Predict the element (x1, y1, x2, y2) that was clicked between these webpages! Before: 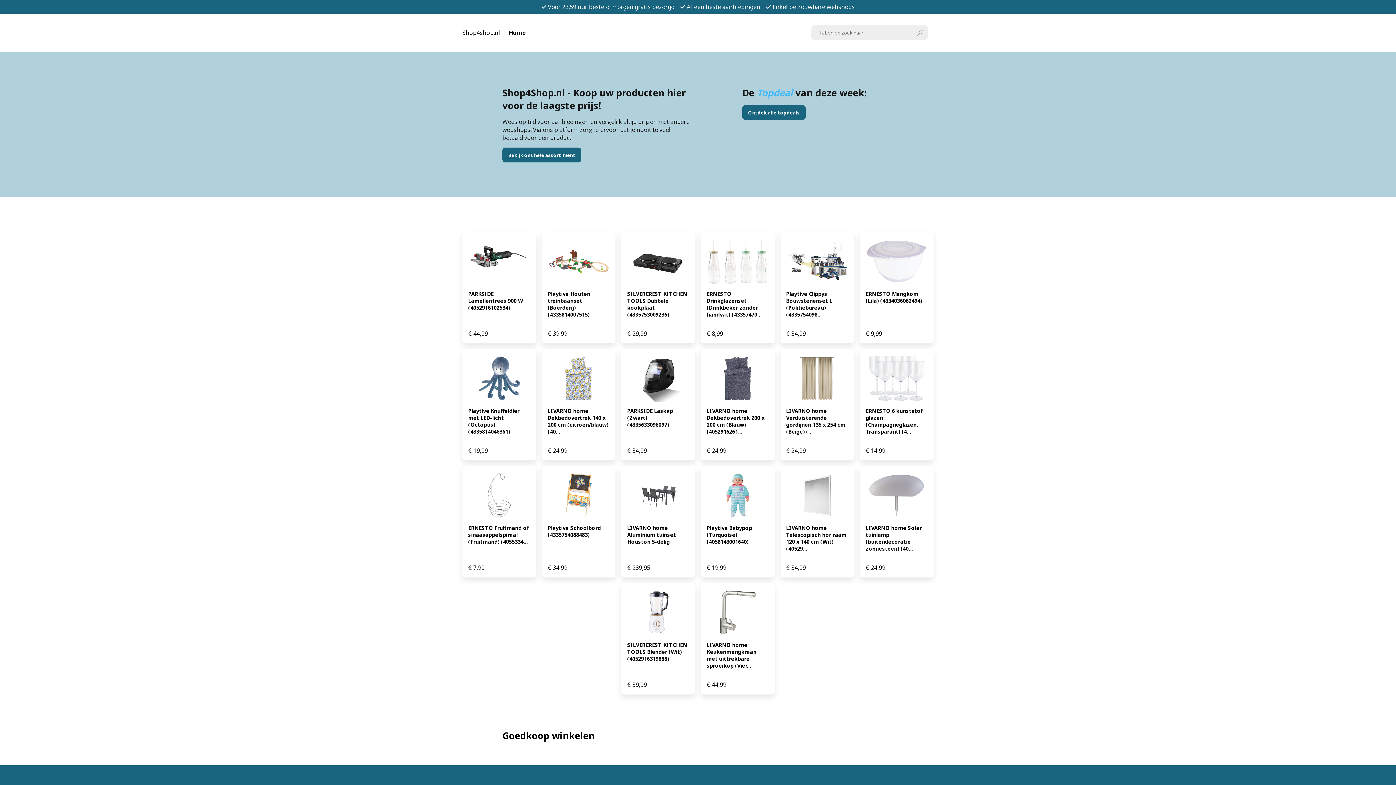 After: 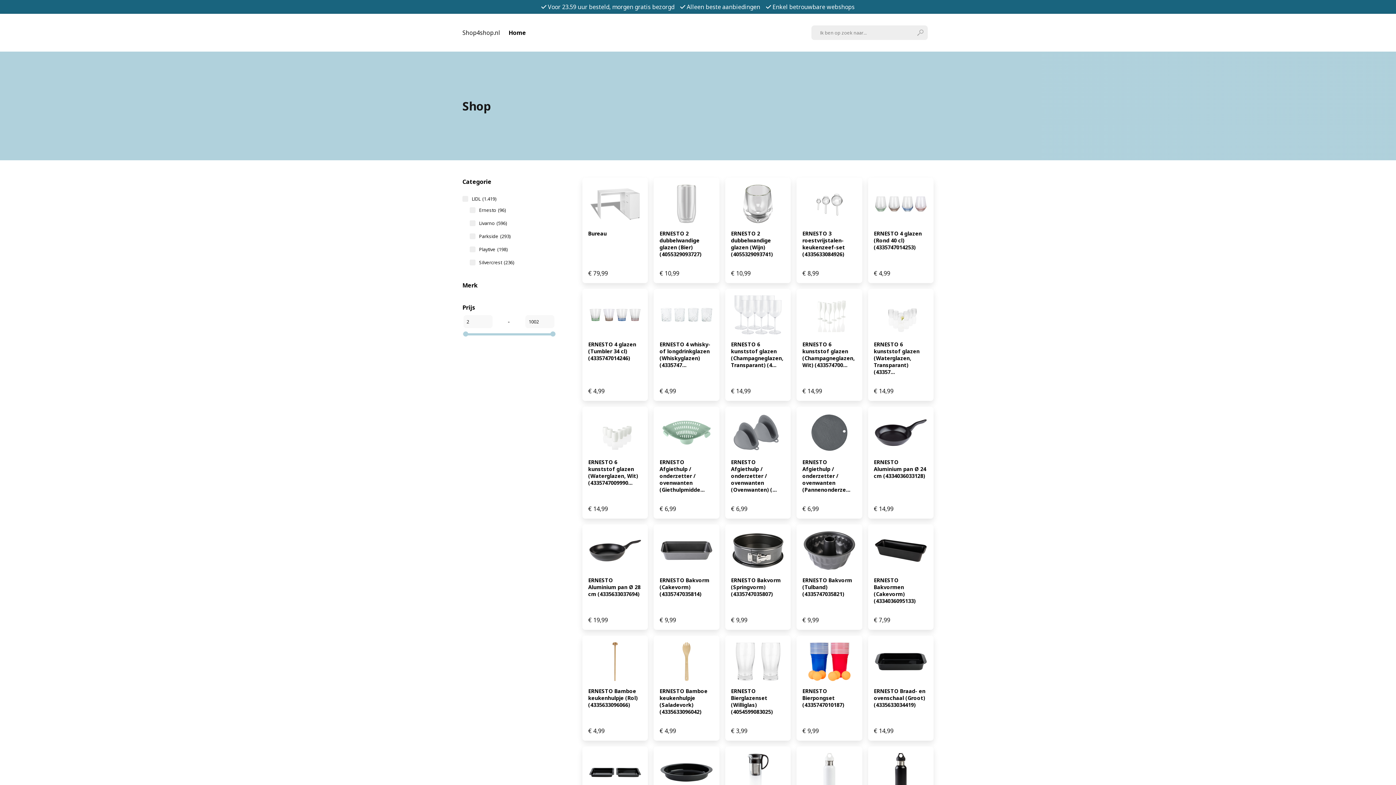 Action: label: Ontdek alle topdeals bbox: (742, 105, 805, 119)